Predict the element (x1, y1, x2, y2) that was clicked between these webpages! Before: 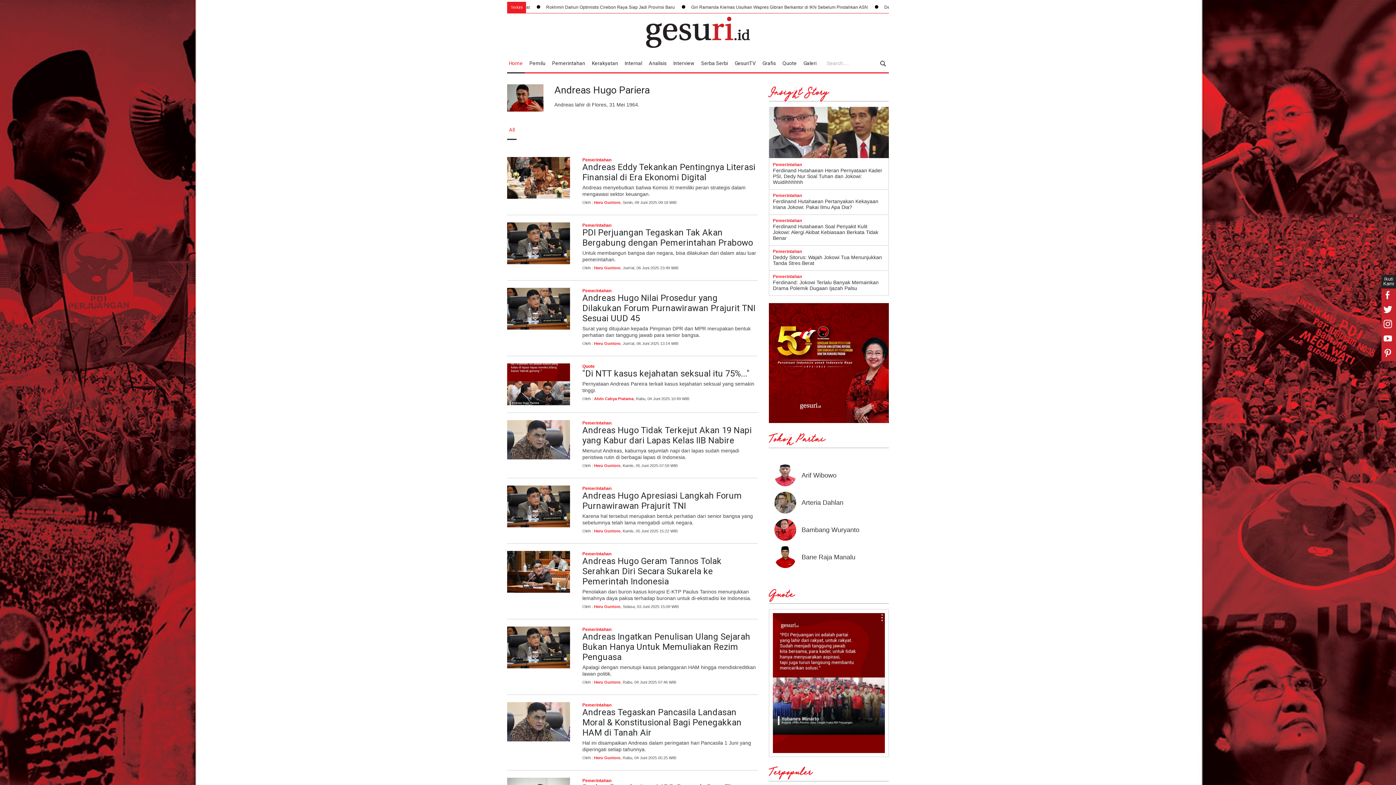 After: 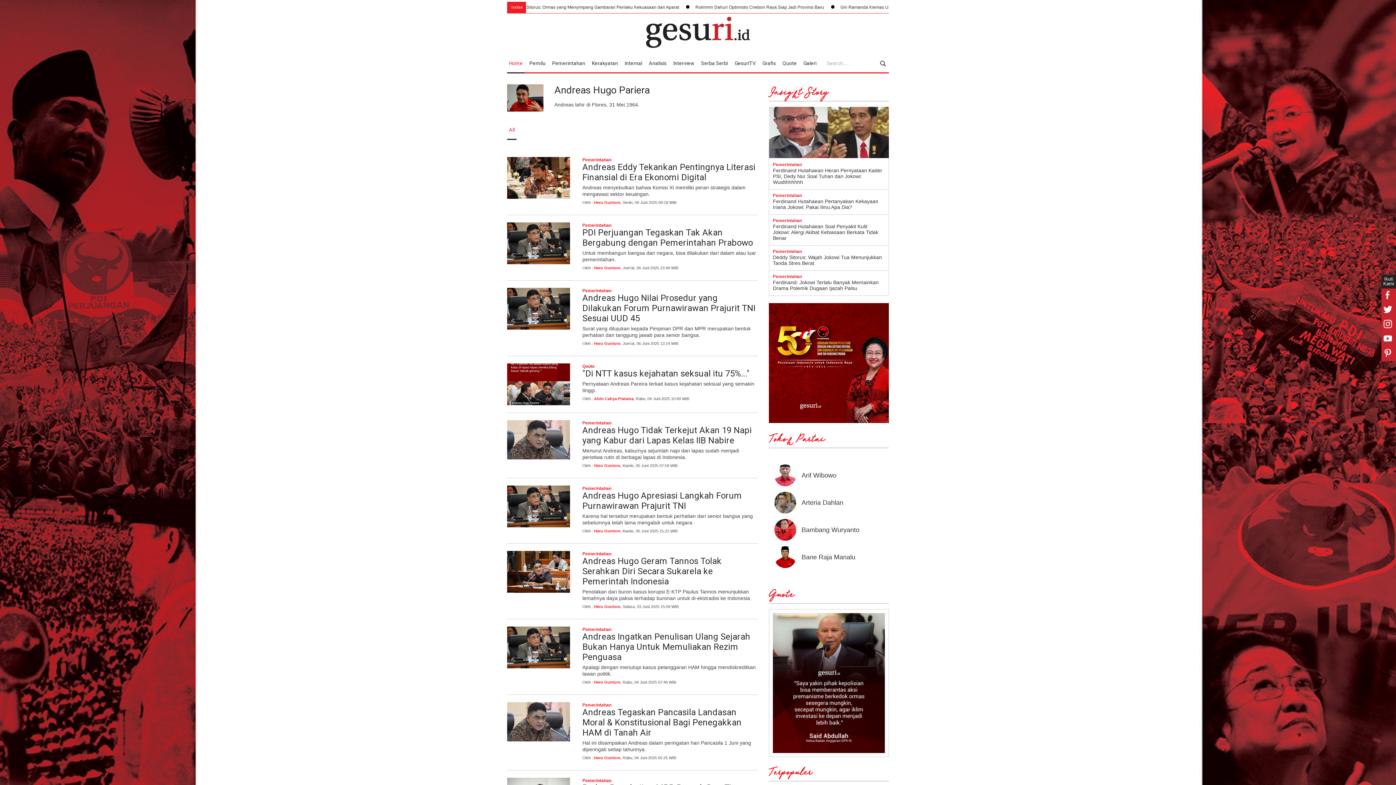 Action: bbox: (507, 123, 516, 136) label: All